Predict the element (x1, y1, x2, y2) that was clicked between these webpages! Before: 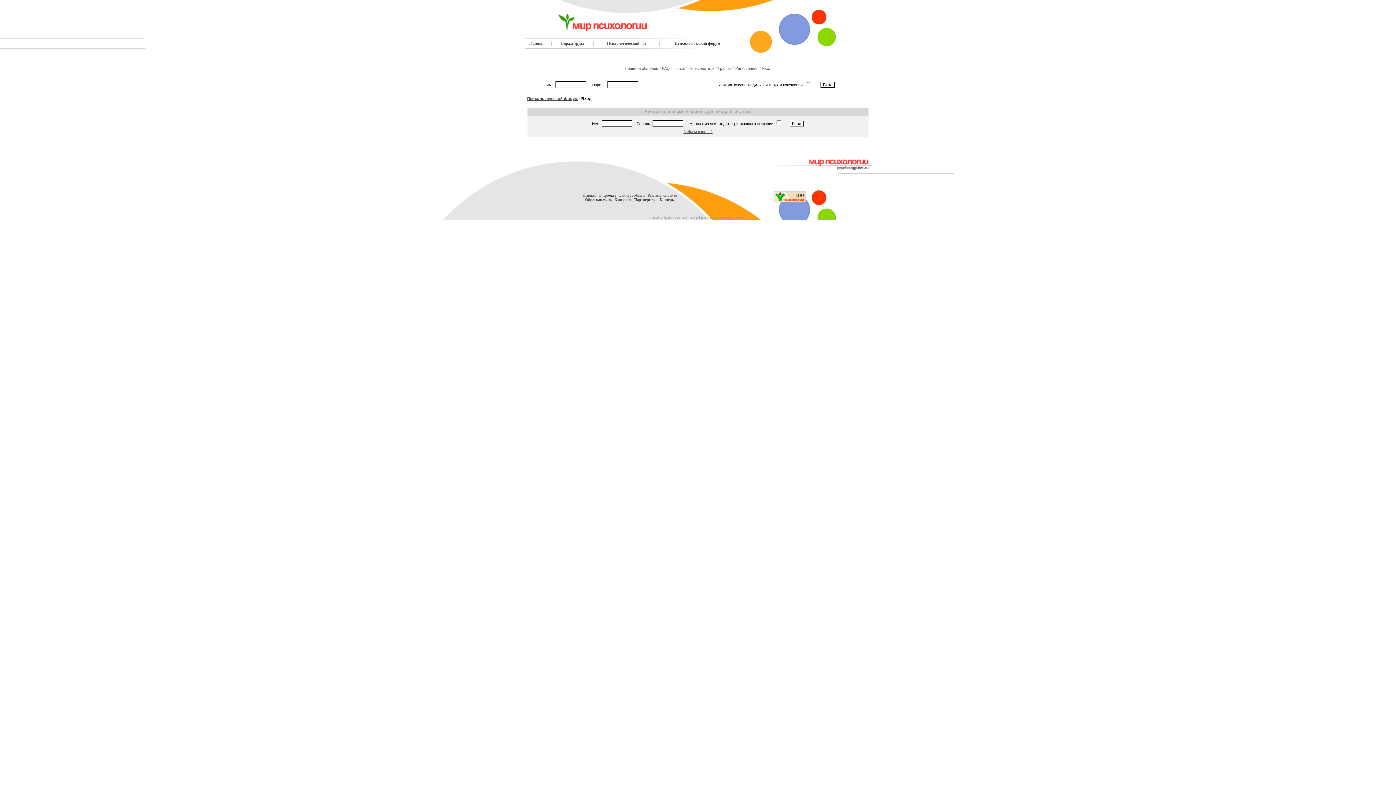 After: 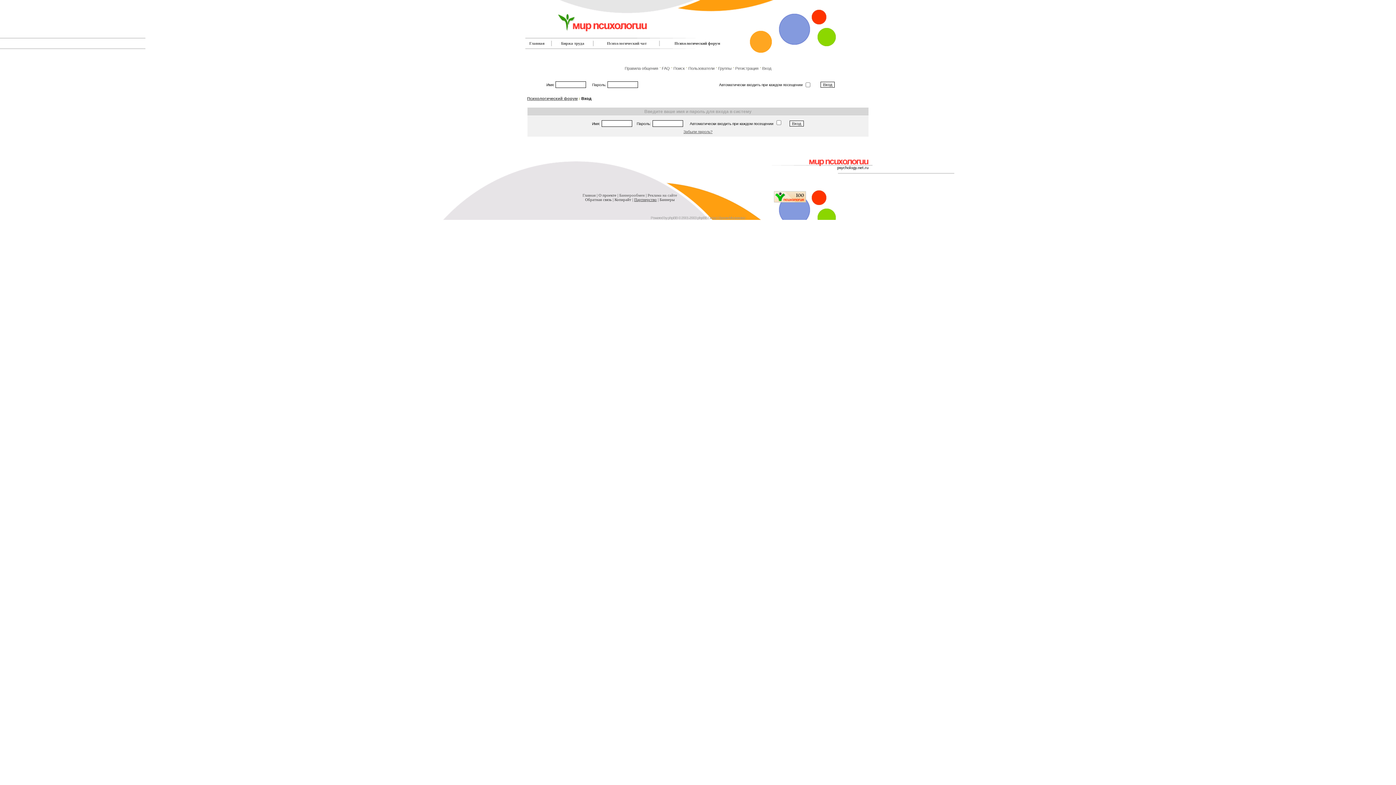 Action: label: Партнерство bbox: (634, 197, 656, 201)